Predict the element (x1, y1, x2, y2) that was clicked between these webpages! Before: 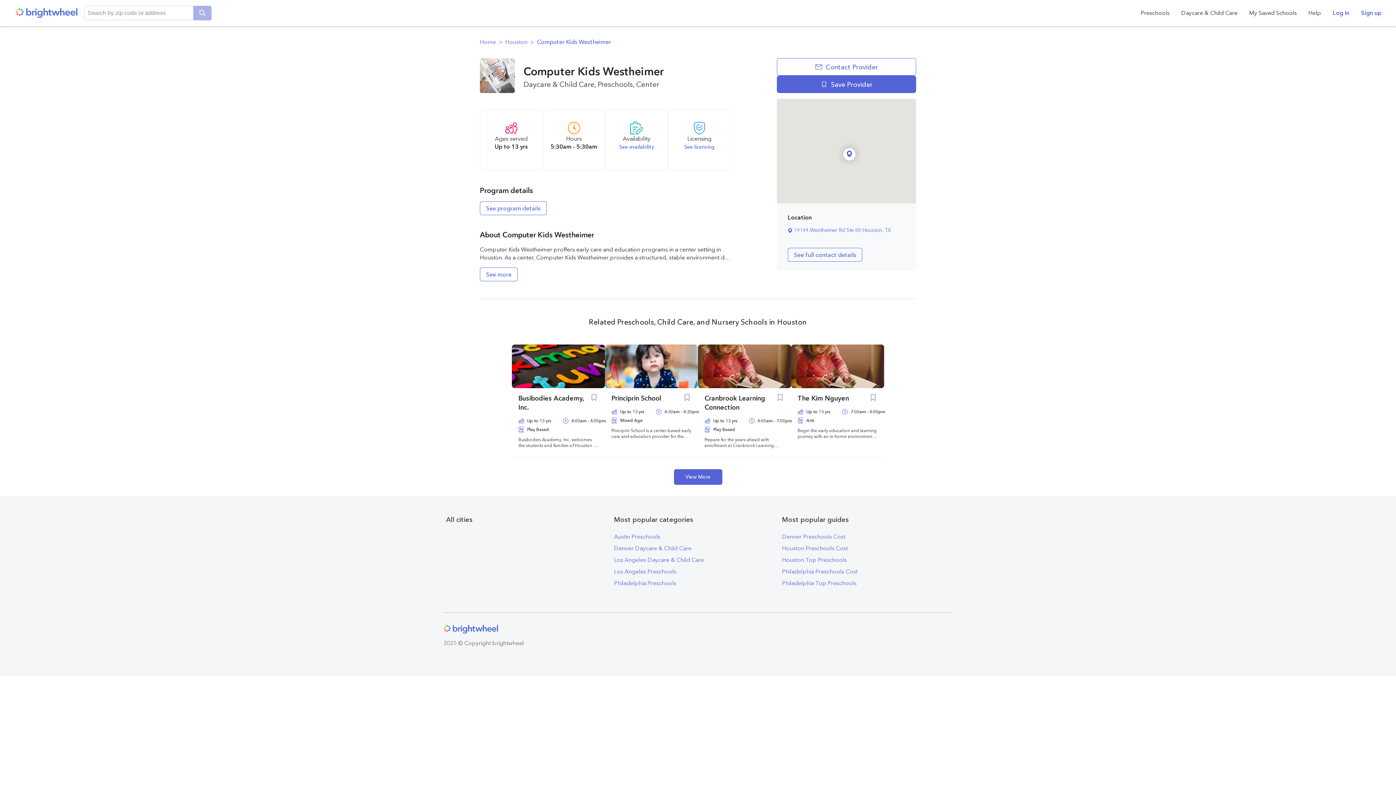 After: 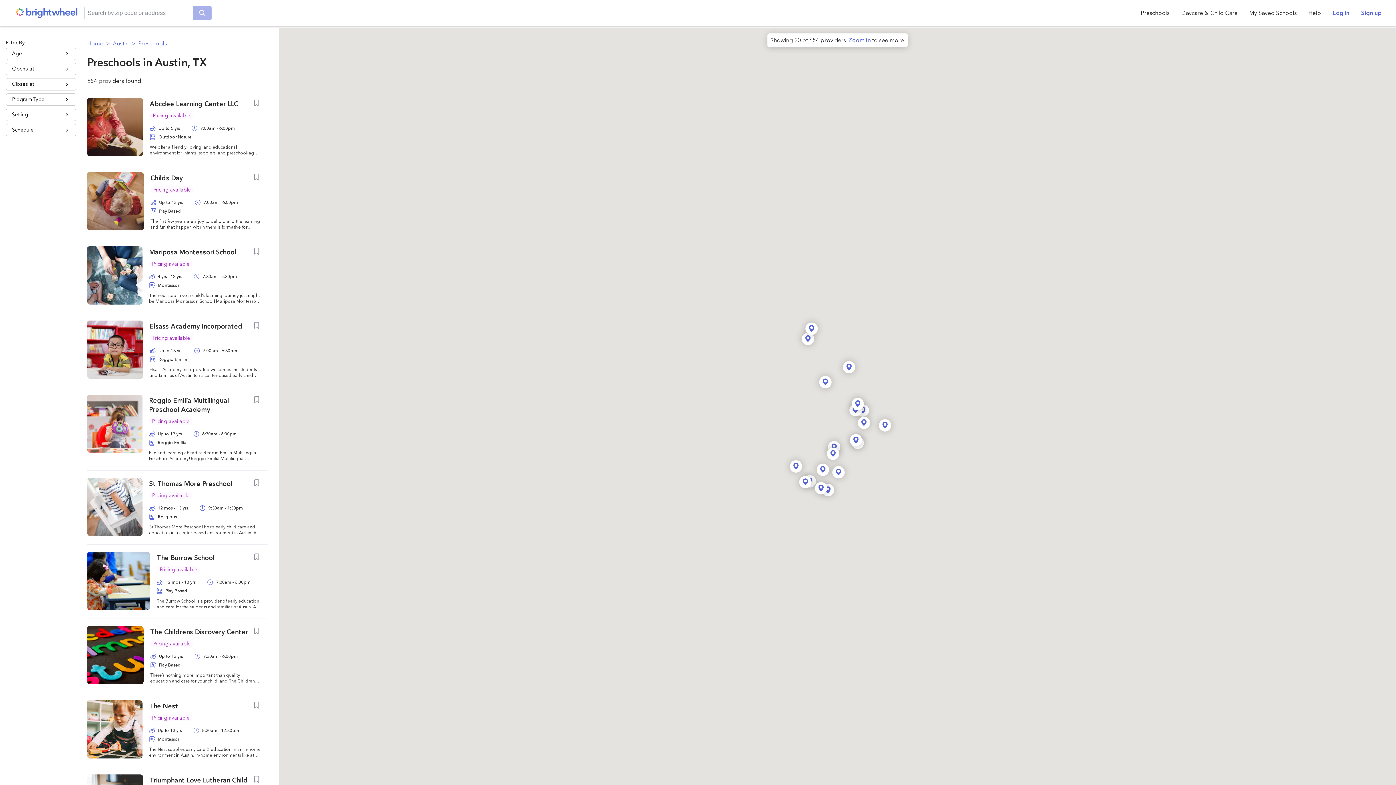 Action: bbox: (614, 533, 660, 540) label: Austin Preschools